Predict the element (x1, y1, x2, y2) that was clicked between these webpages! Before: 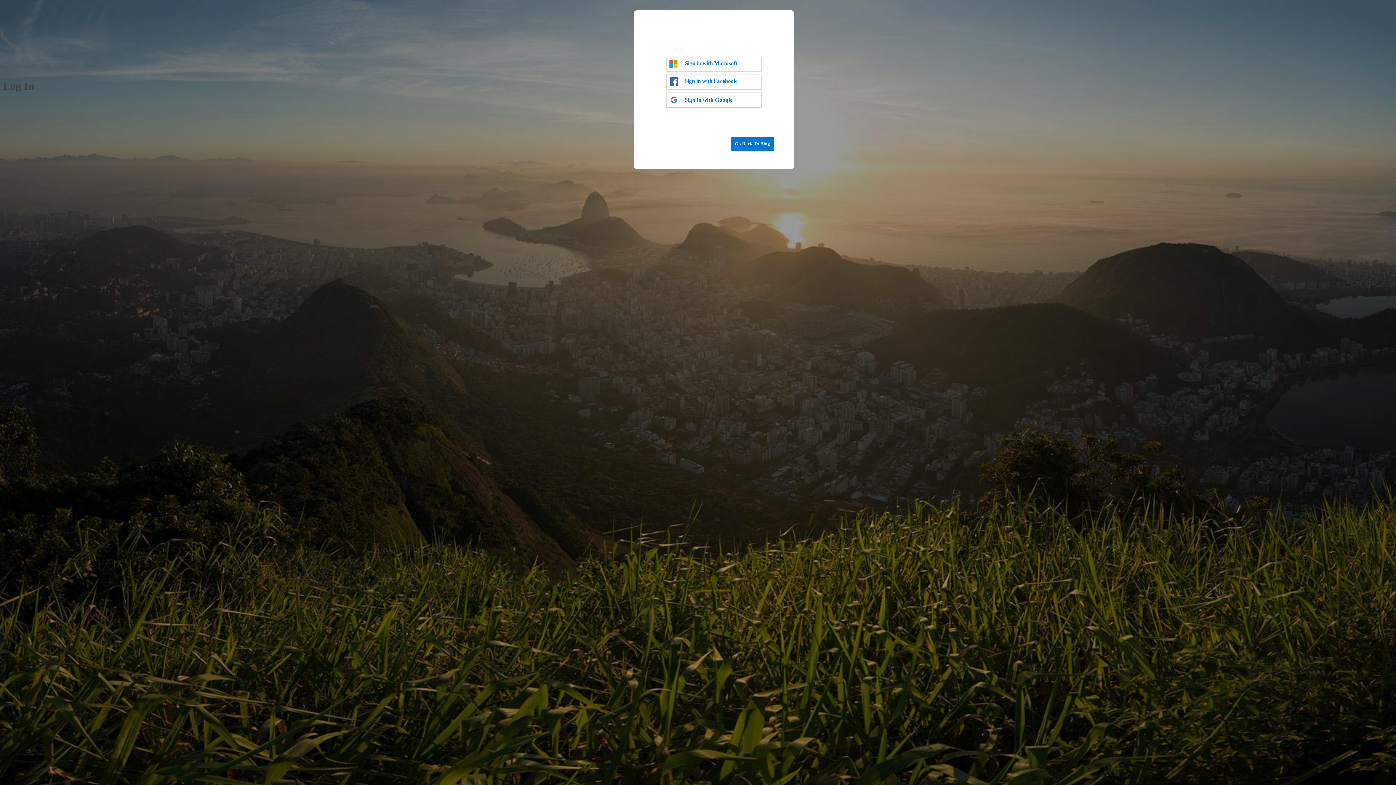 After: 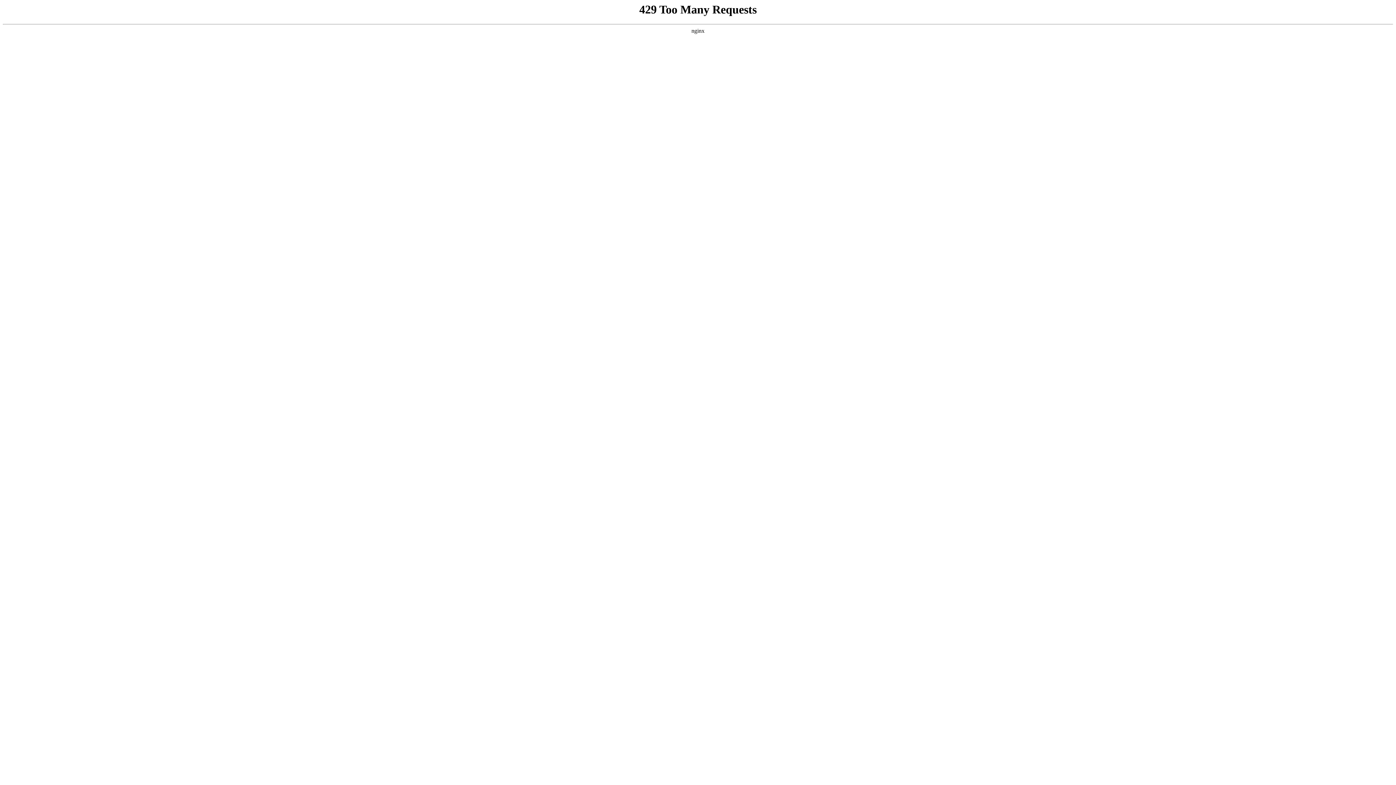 Action: bbox: (730, 136, 774, 150) label: Go Back To Blog